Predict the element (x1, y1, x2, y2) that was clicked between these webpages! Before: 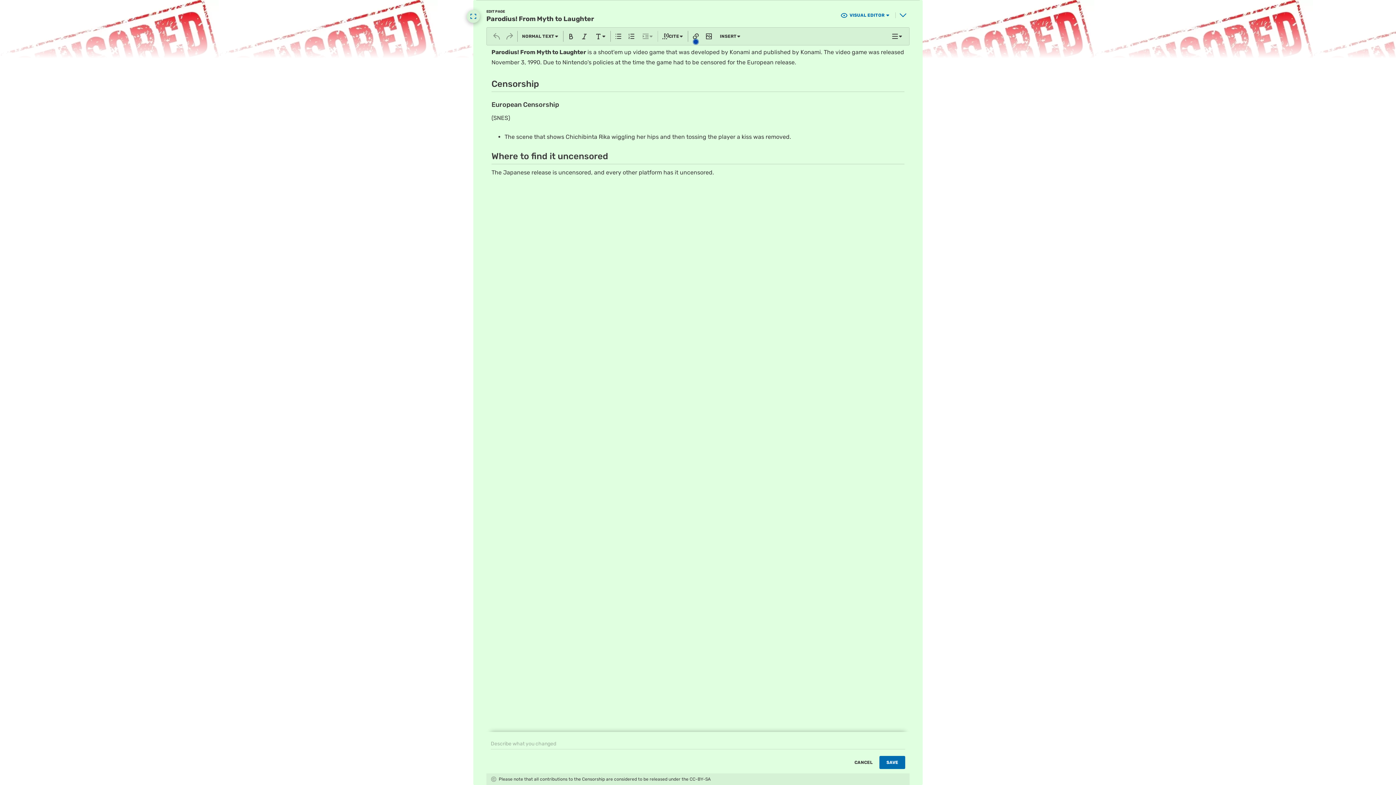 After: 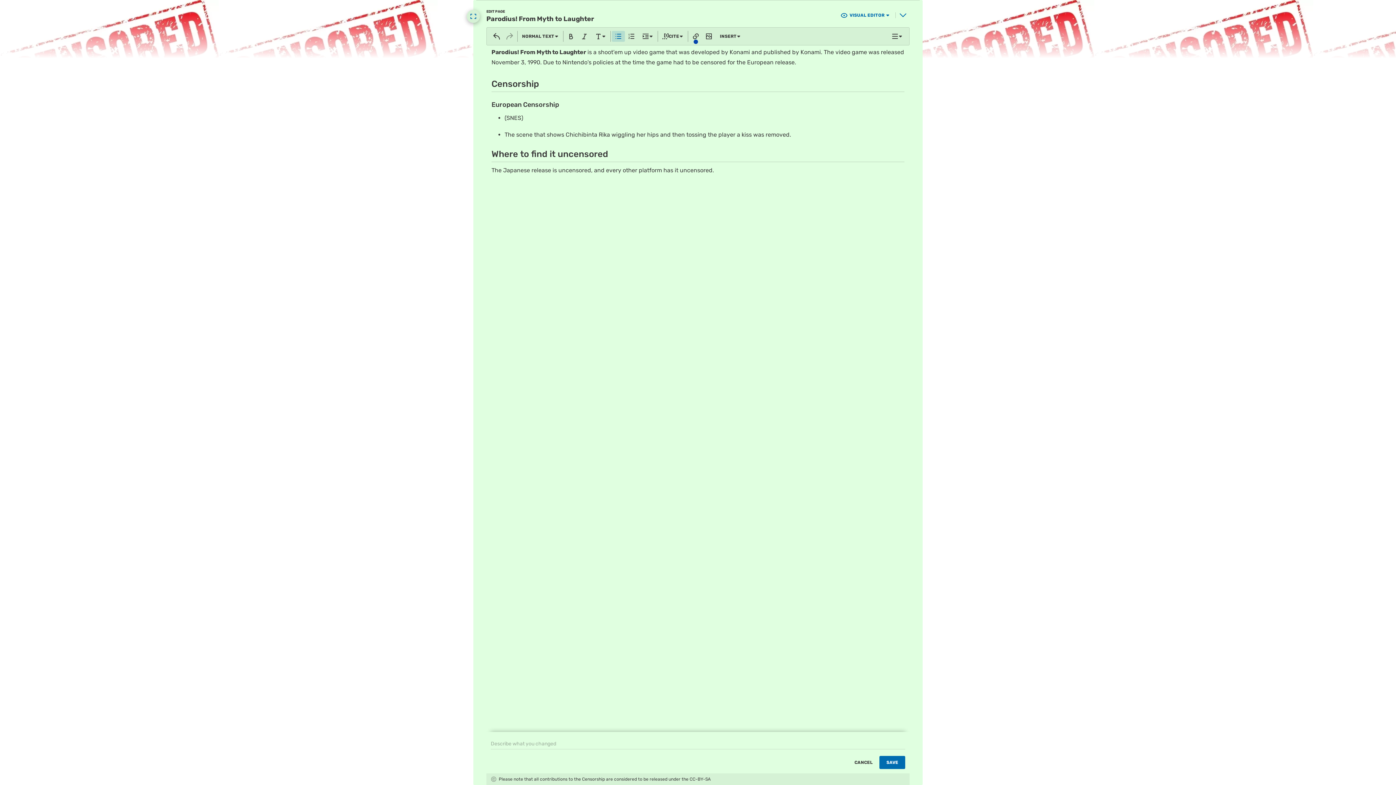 Action: bbox: (611, 30, 624, 41)